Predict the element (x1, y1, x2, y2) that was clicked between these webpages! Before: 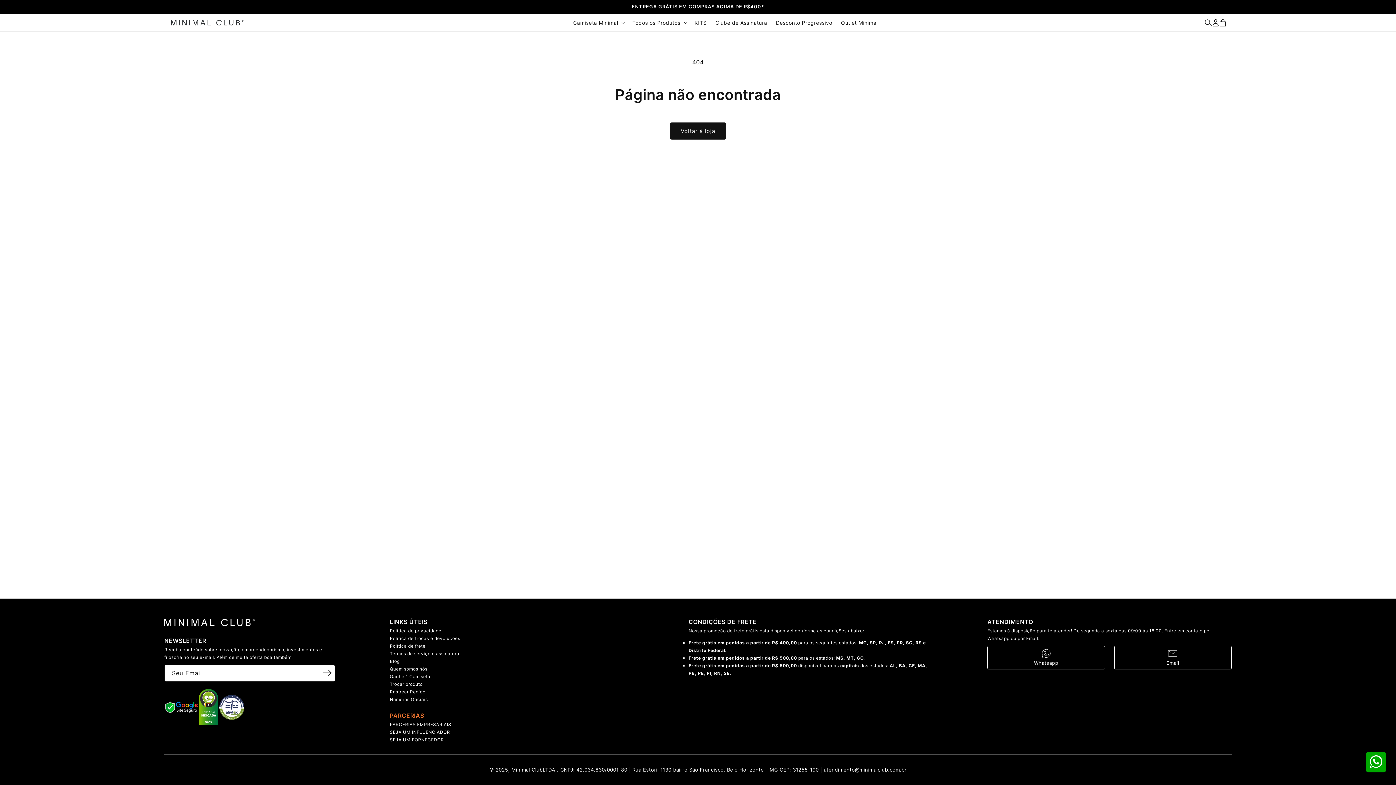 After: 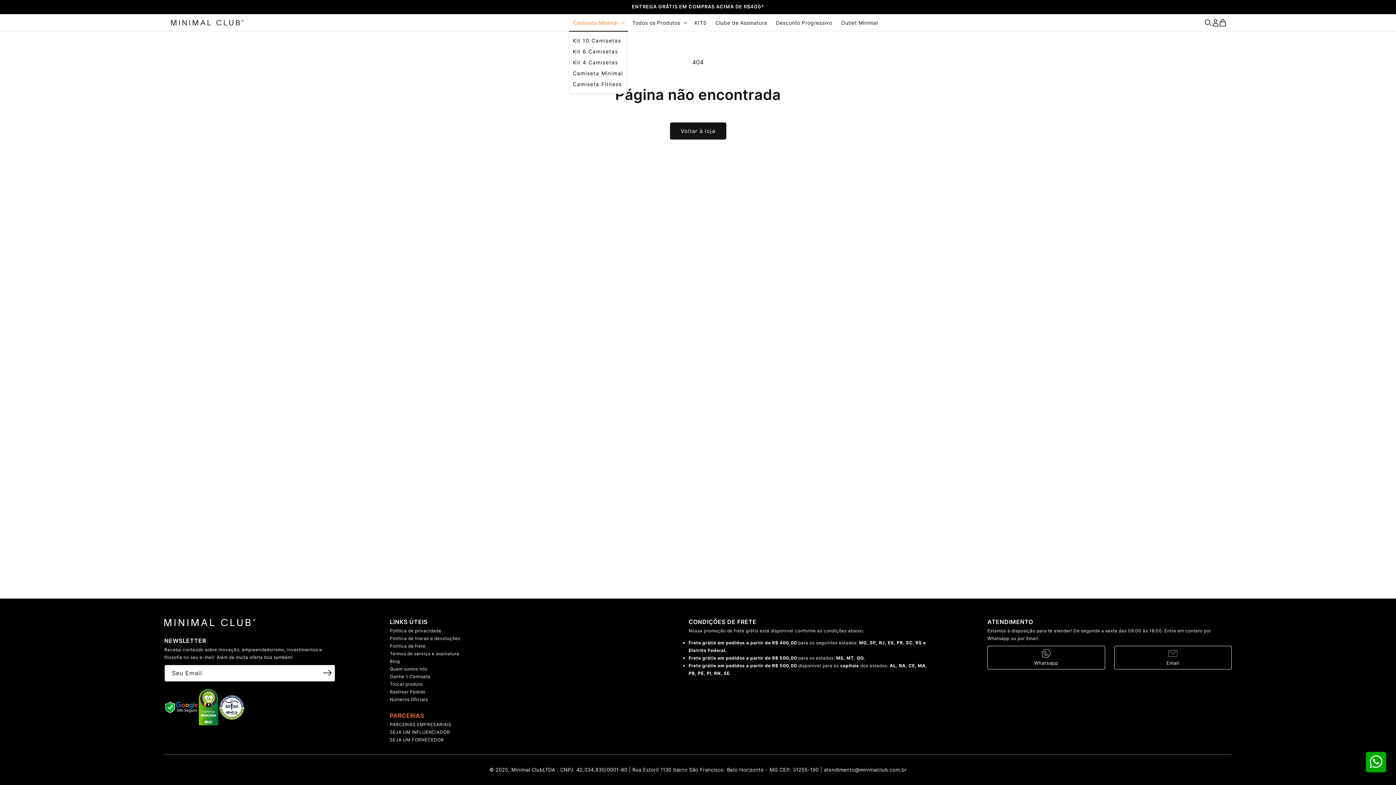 Action: label: Camiseta Minimal bbox: (568, 14, 628, 31)